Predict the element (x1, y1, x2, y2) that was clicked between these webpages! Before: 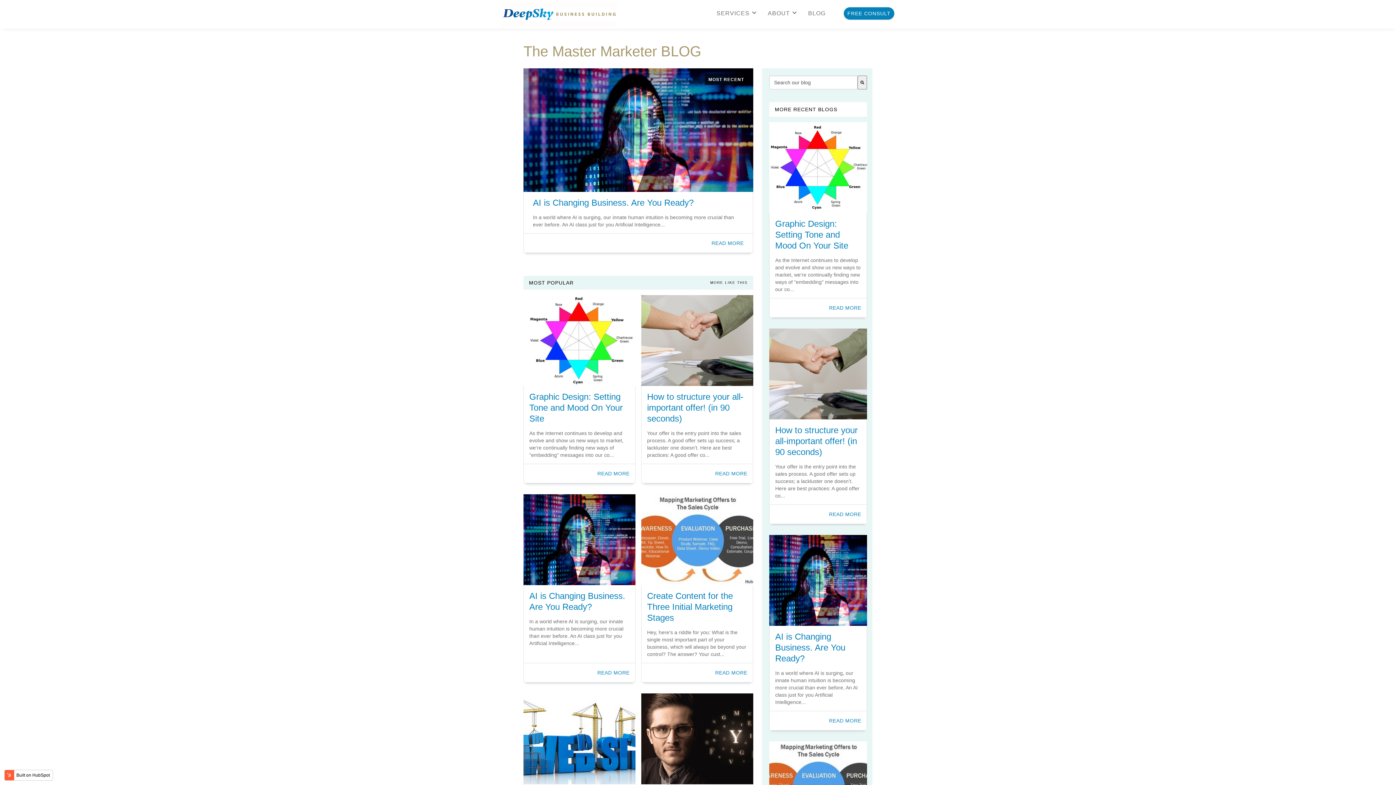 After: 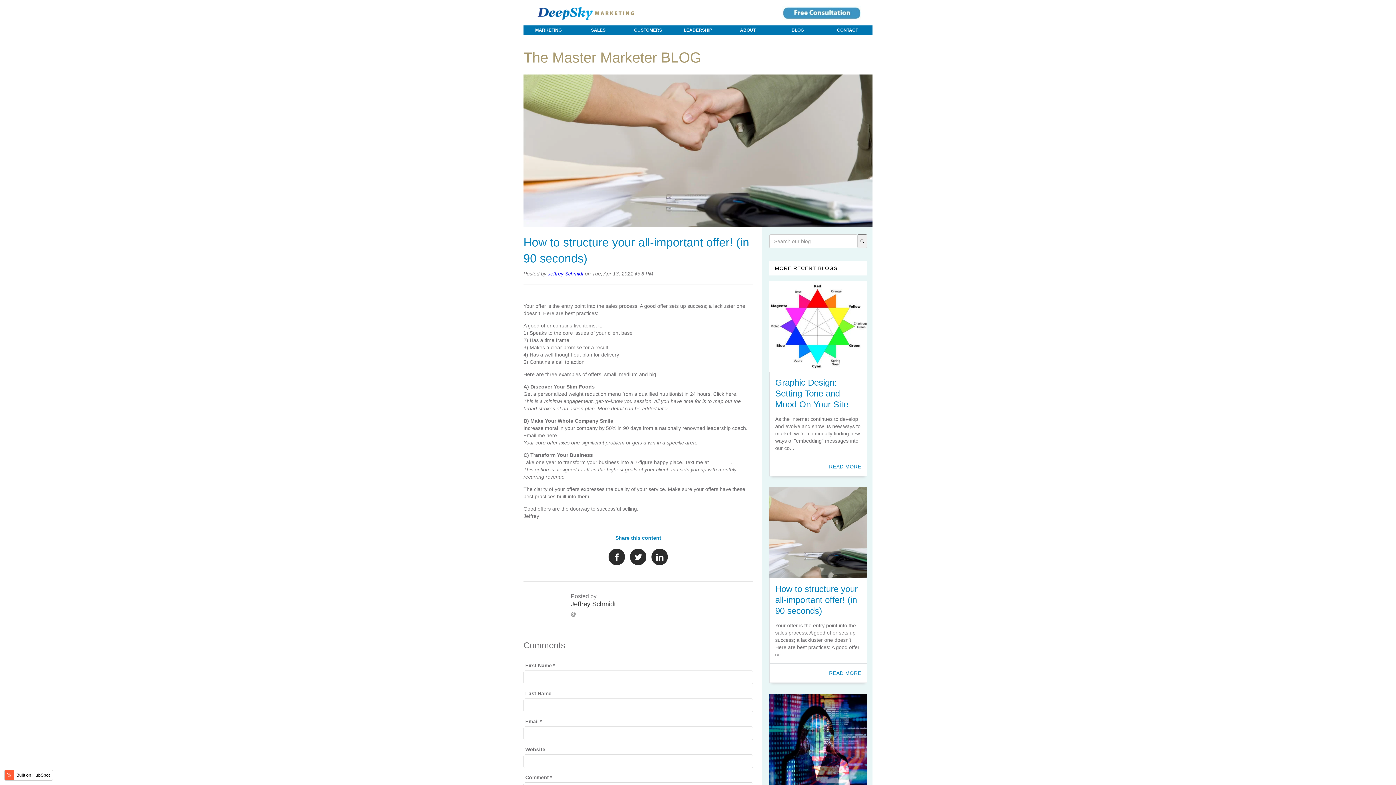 Action: bbox: (715, 471, 747, 476) label: READ MORE